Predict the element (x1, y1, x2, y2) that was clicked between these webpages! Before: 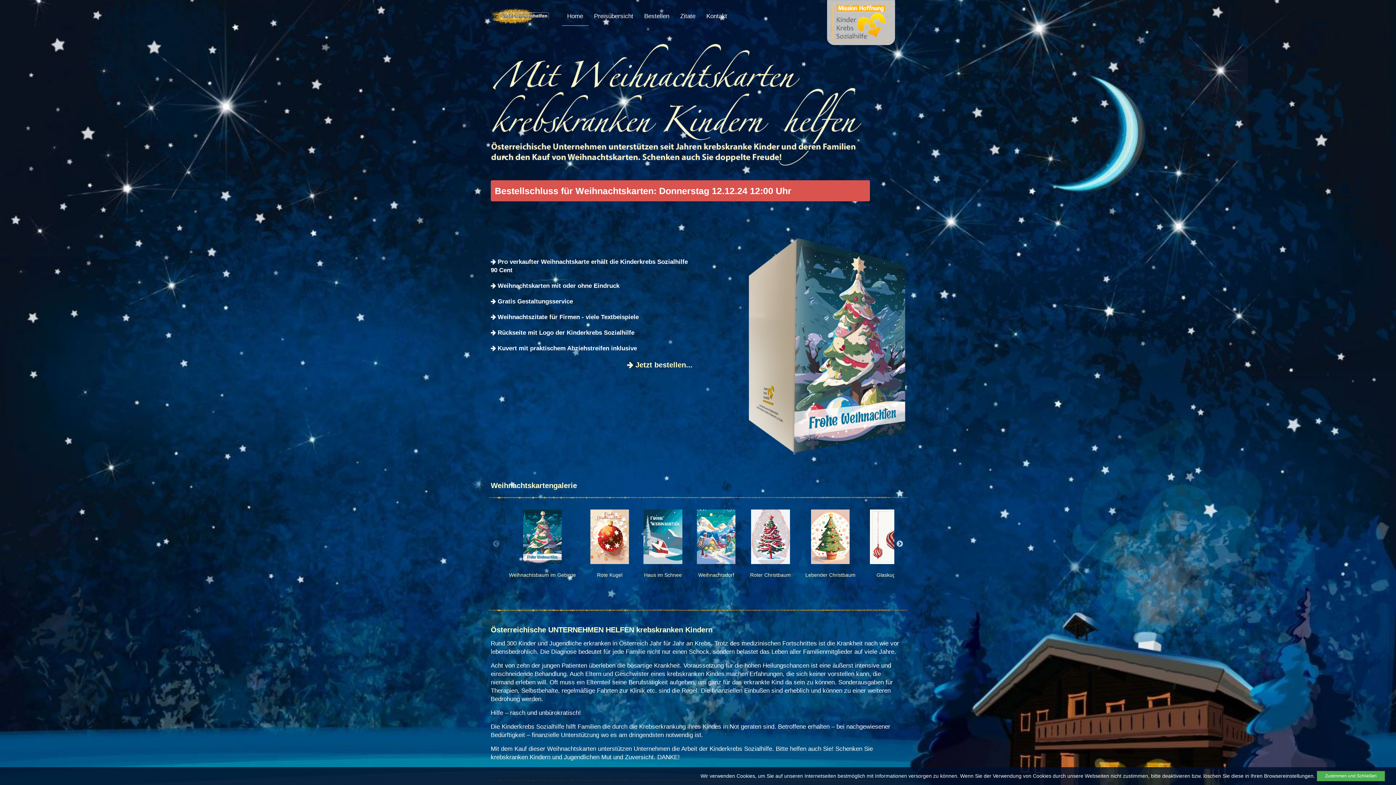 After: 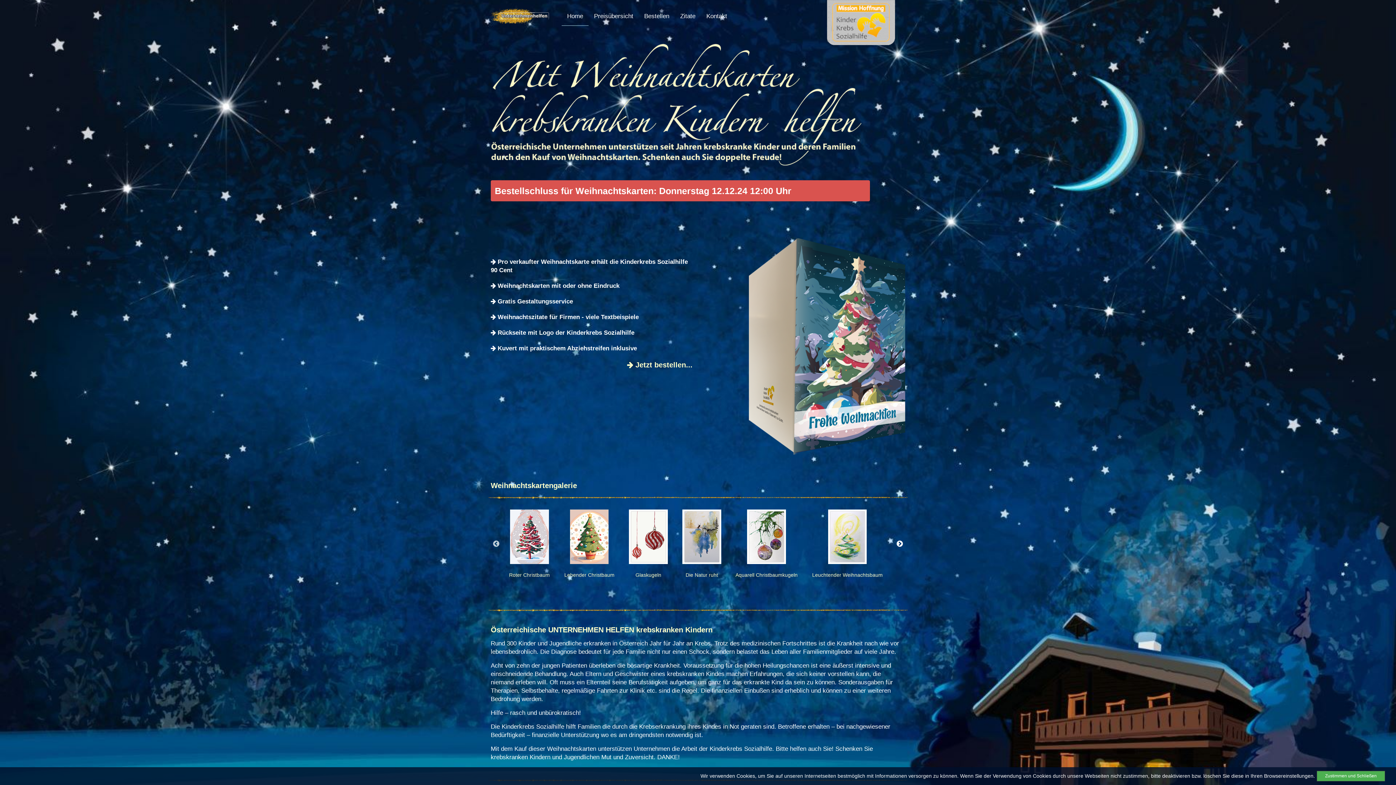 Action: bbox: (896, 540, 903, 548) label: Next